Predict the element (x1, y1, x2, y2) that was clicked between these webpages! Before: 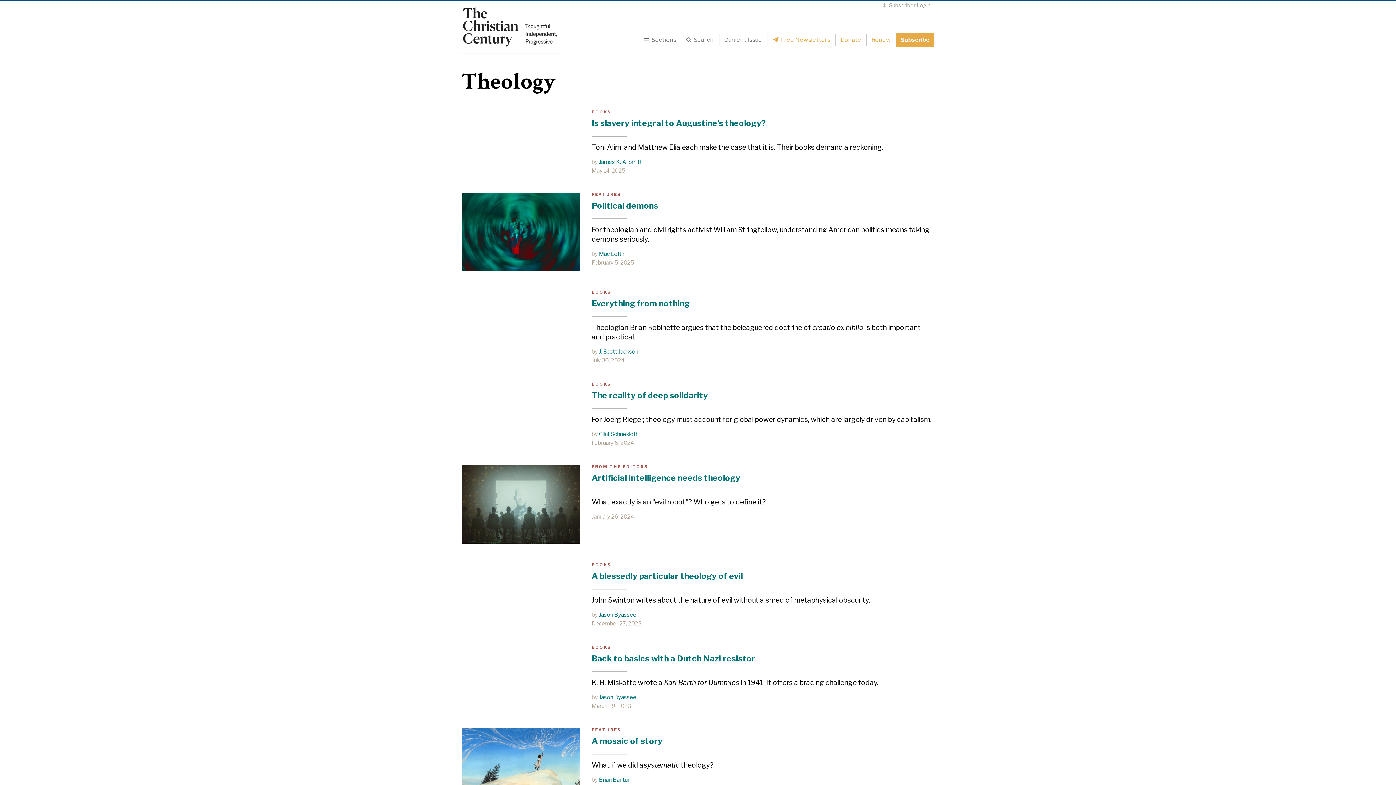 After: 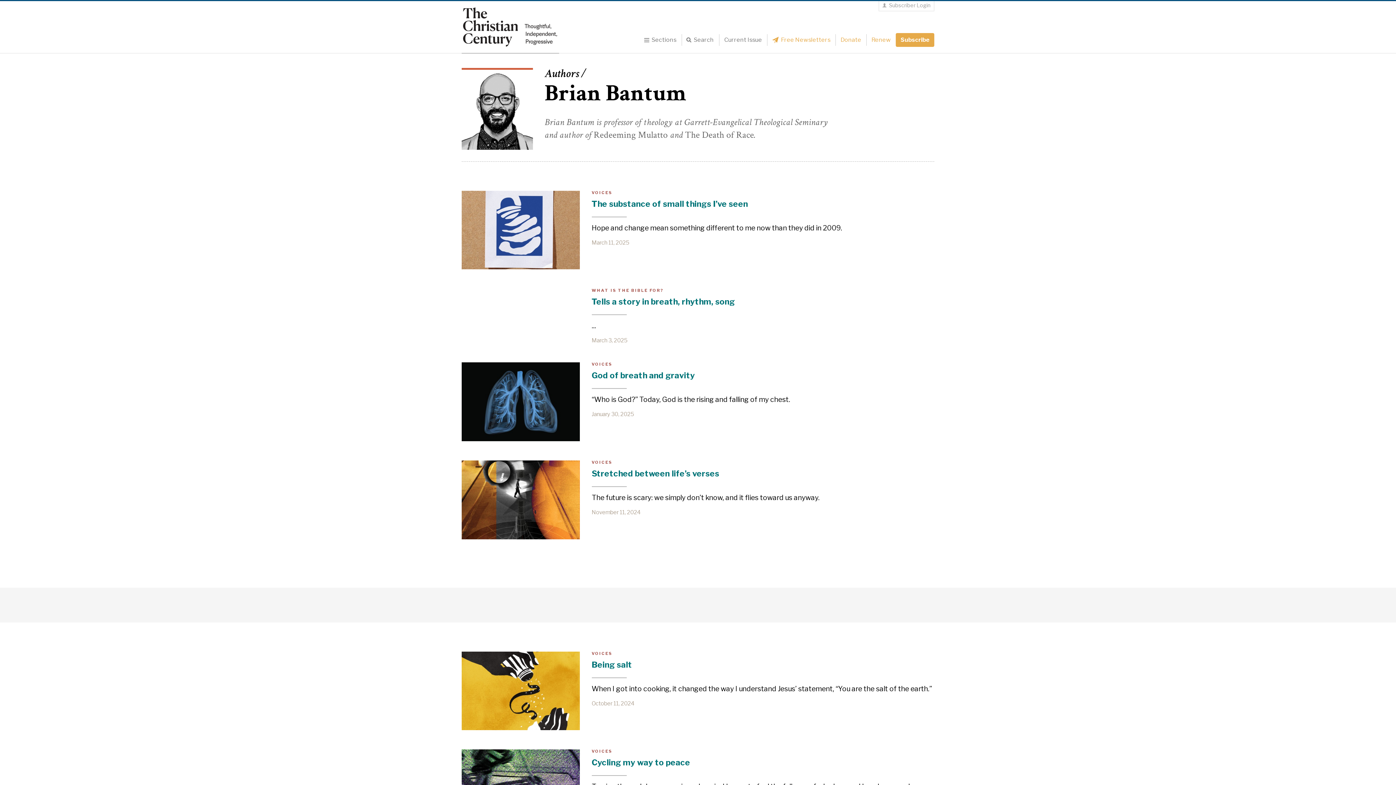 Action: bbox: (599, 776, 632, 783) label: Brian Bantum